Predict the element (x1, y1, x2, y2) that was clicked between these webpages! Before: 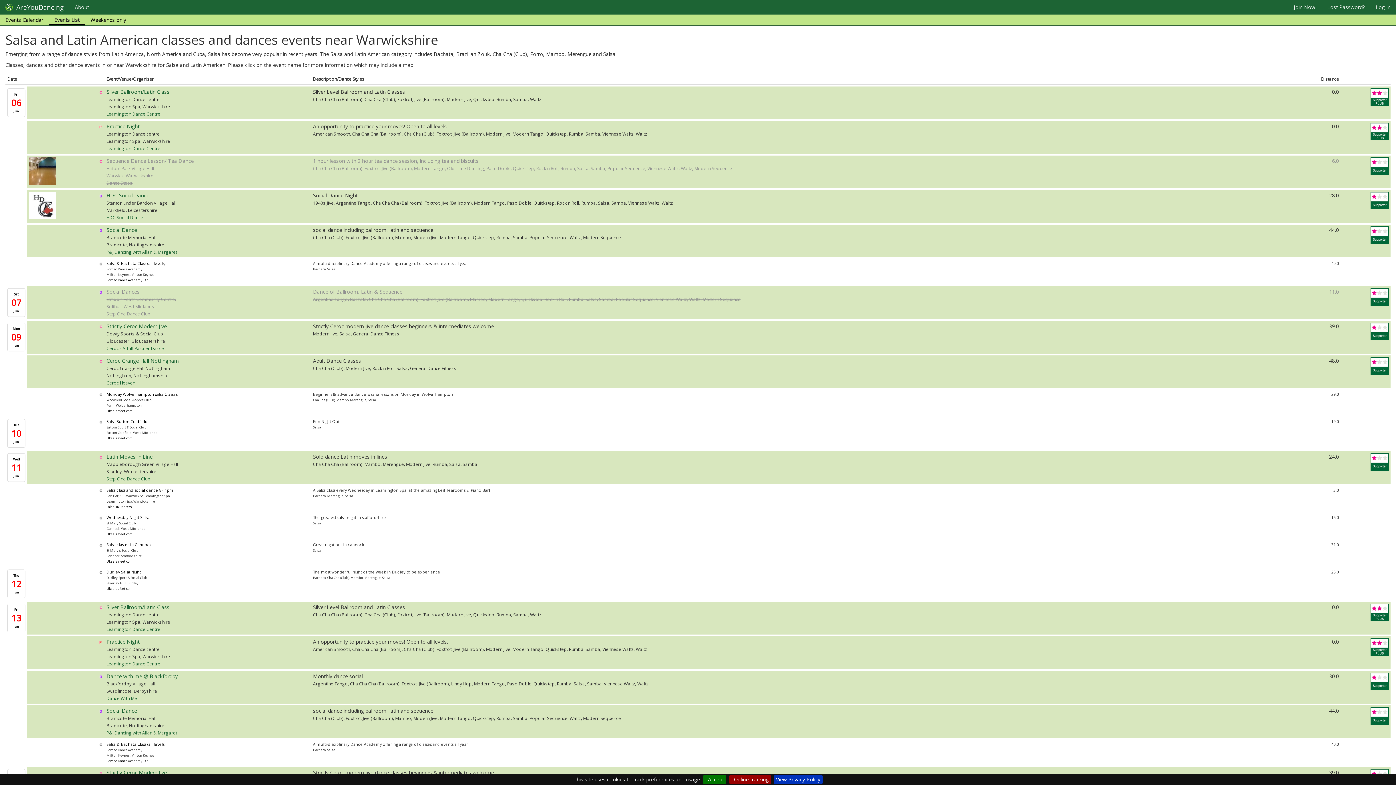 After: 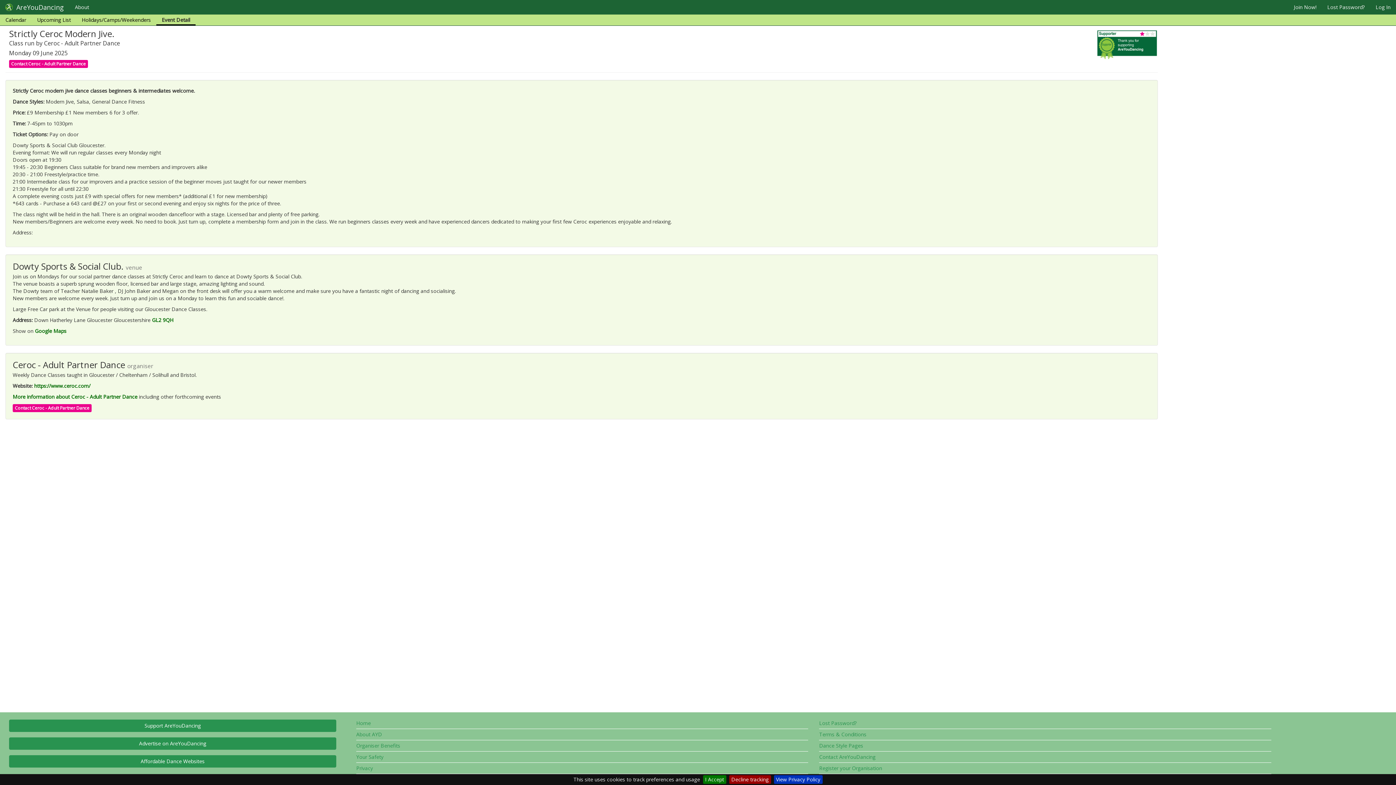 Action: label: Strictly Ceroc Modern Jive. bbox: (106, 322, 168, 329)